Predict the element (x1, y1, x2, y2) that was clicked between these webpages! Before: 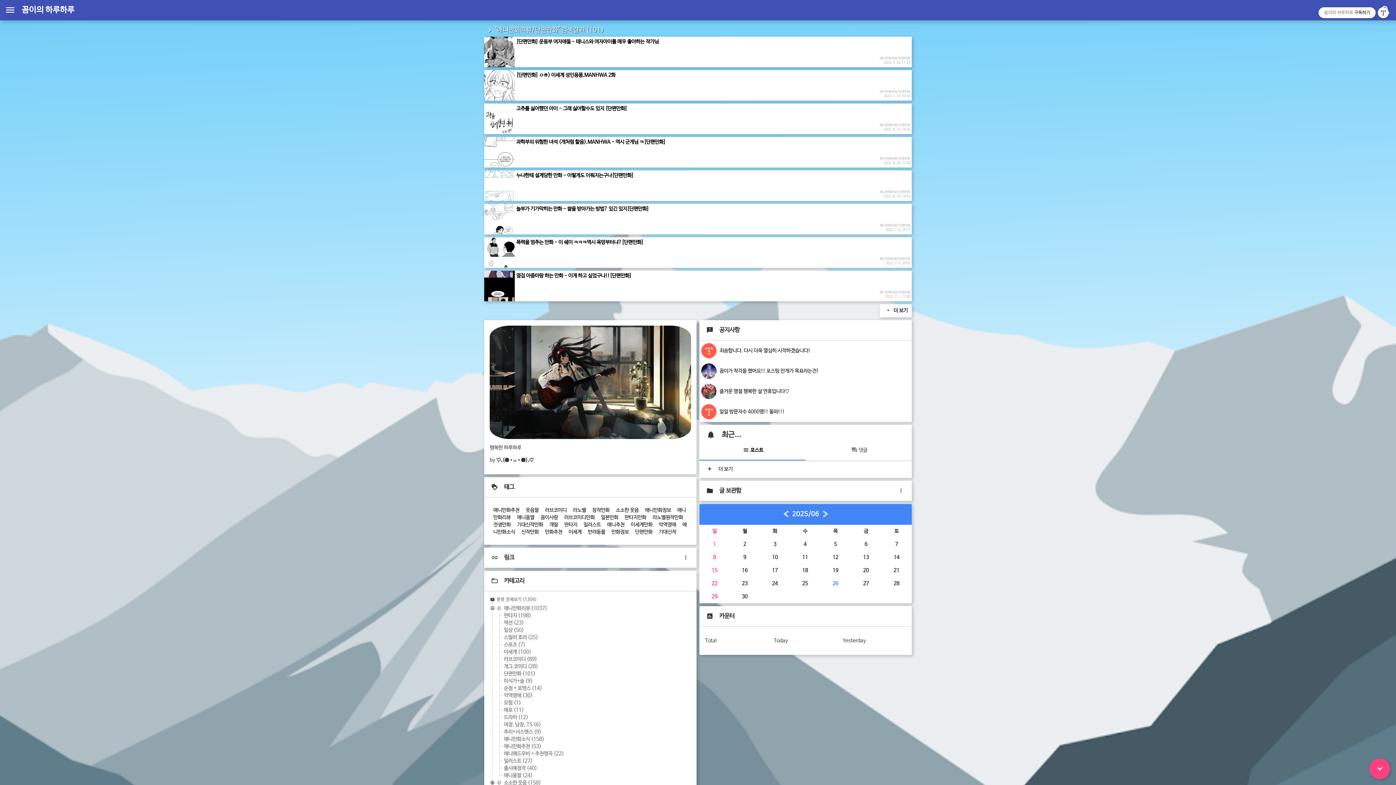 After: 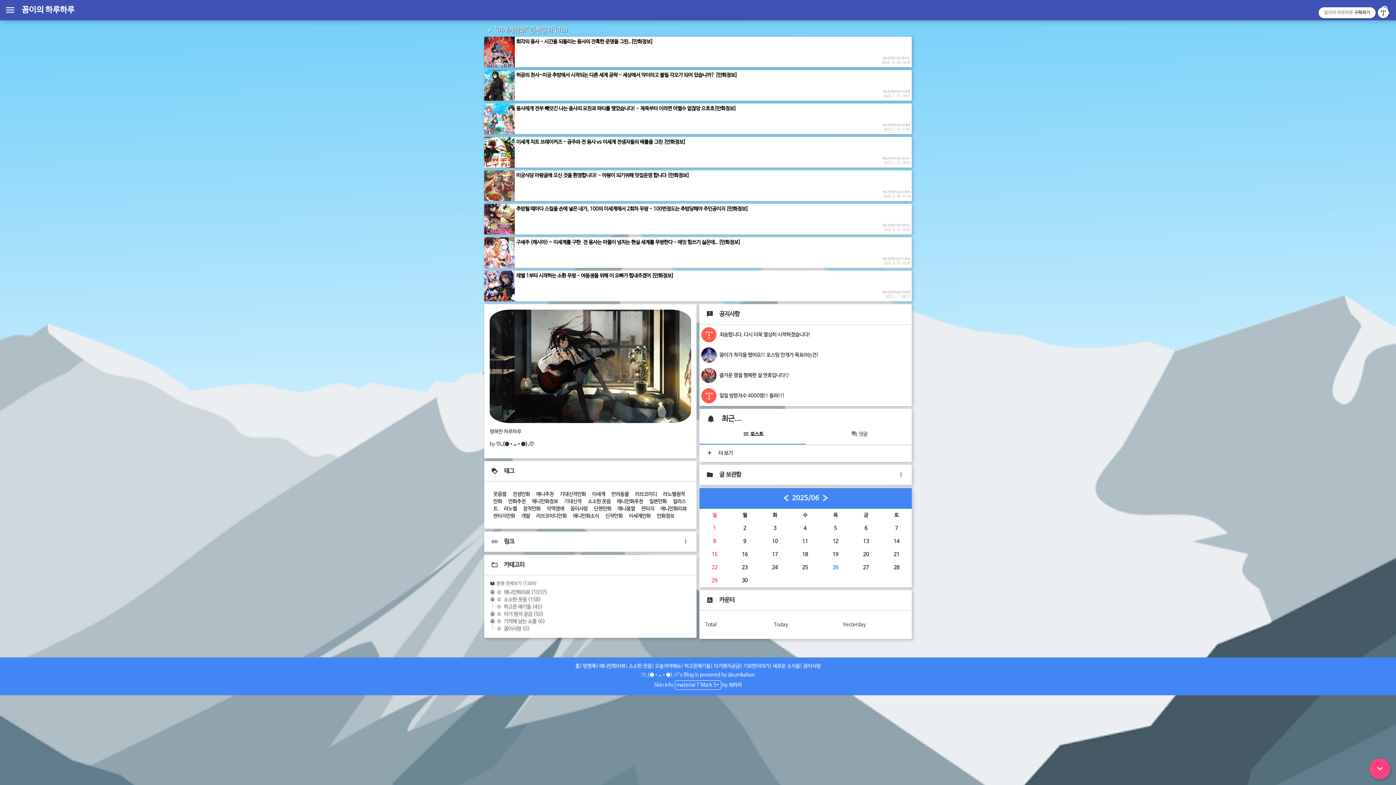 Action: label: 이세계만화 bbox: (630, 522, 652, 527)